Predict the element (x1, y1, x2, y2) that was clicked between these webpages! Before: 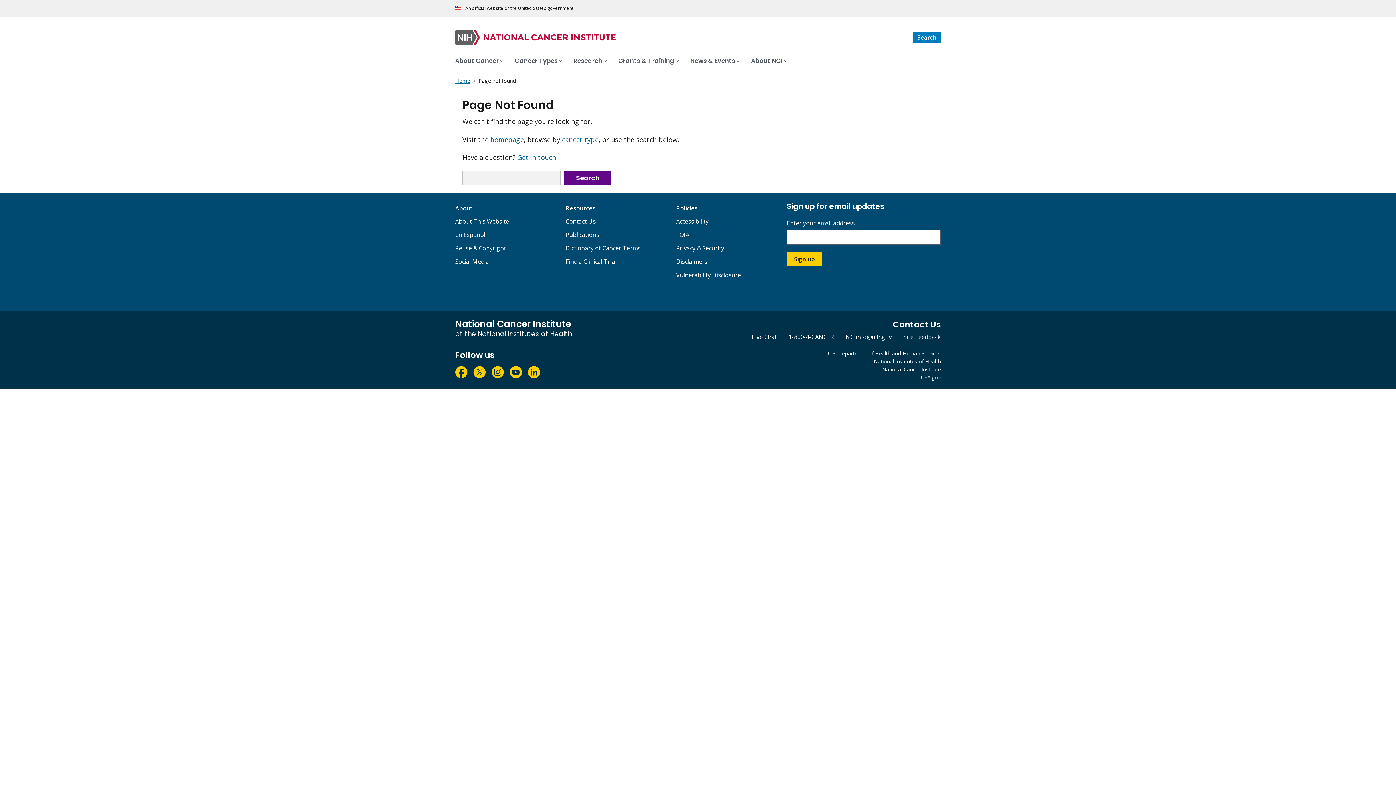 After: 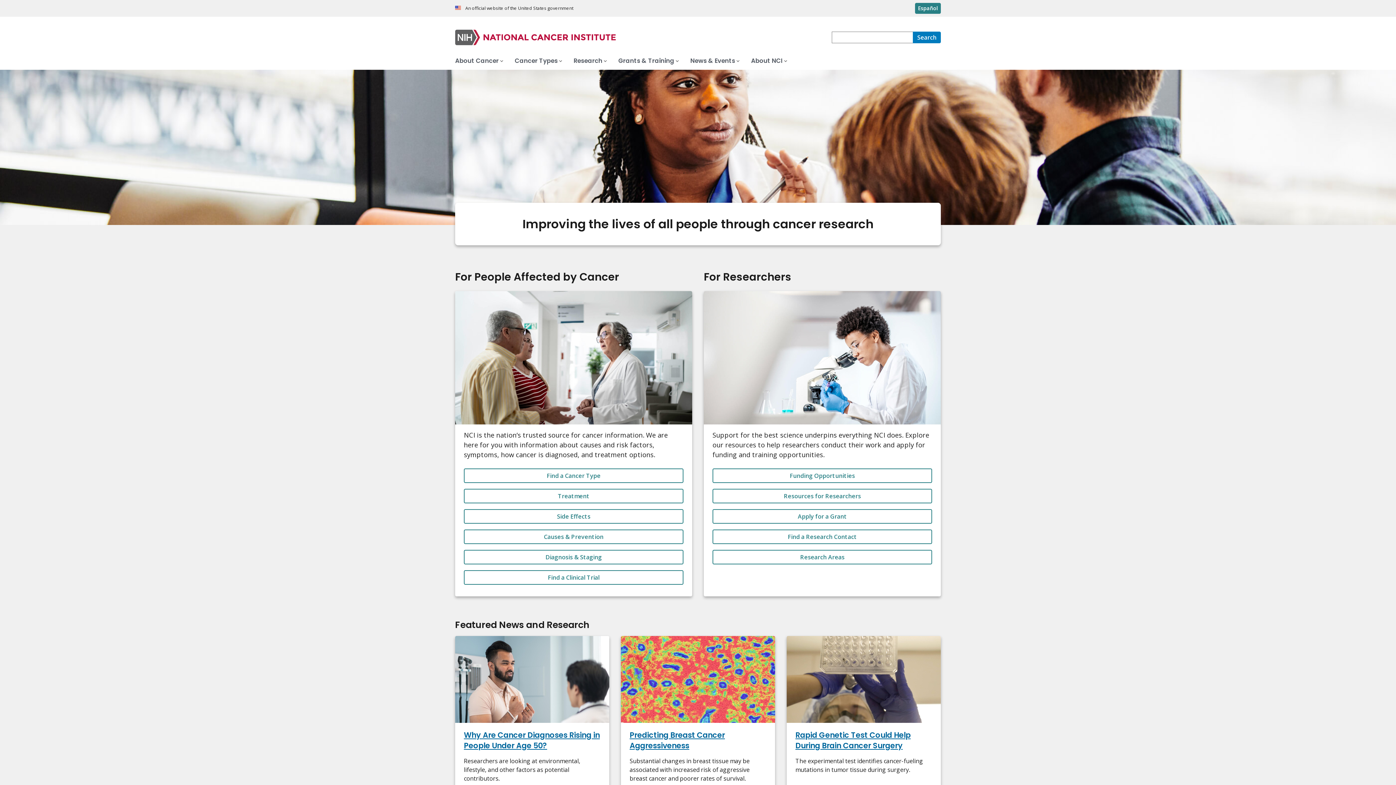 Action: label: Home  bbox: (455, 77, 471, 84)